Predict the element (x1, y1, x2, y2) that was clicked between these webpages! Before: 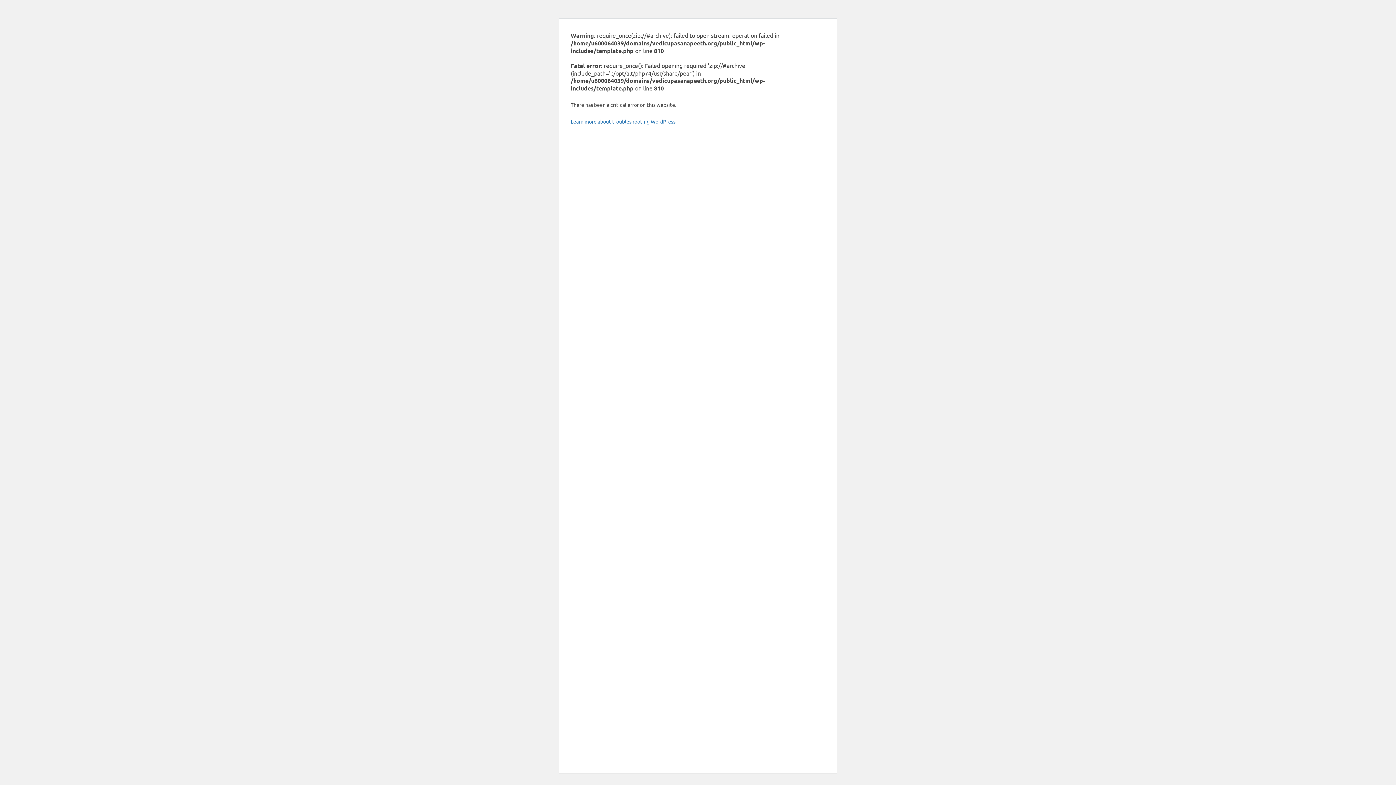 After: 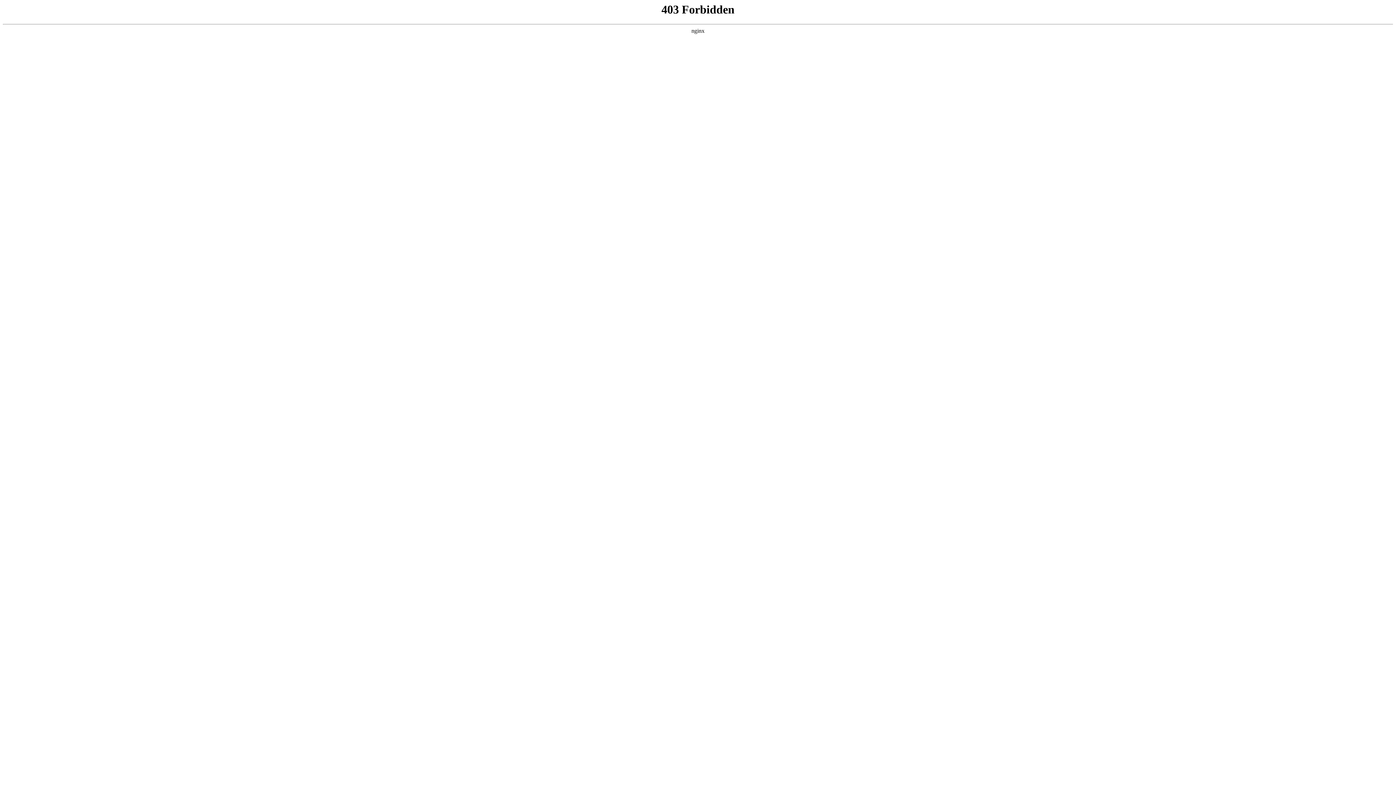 Action: bbox: (570, 118, 676, 124) label: Learn more about troubleshooting WordPress.